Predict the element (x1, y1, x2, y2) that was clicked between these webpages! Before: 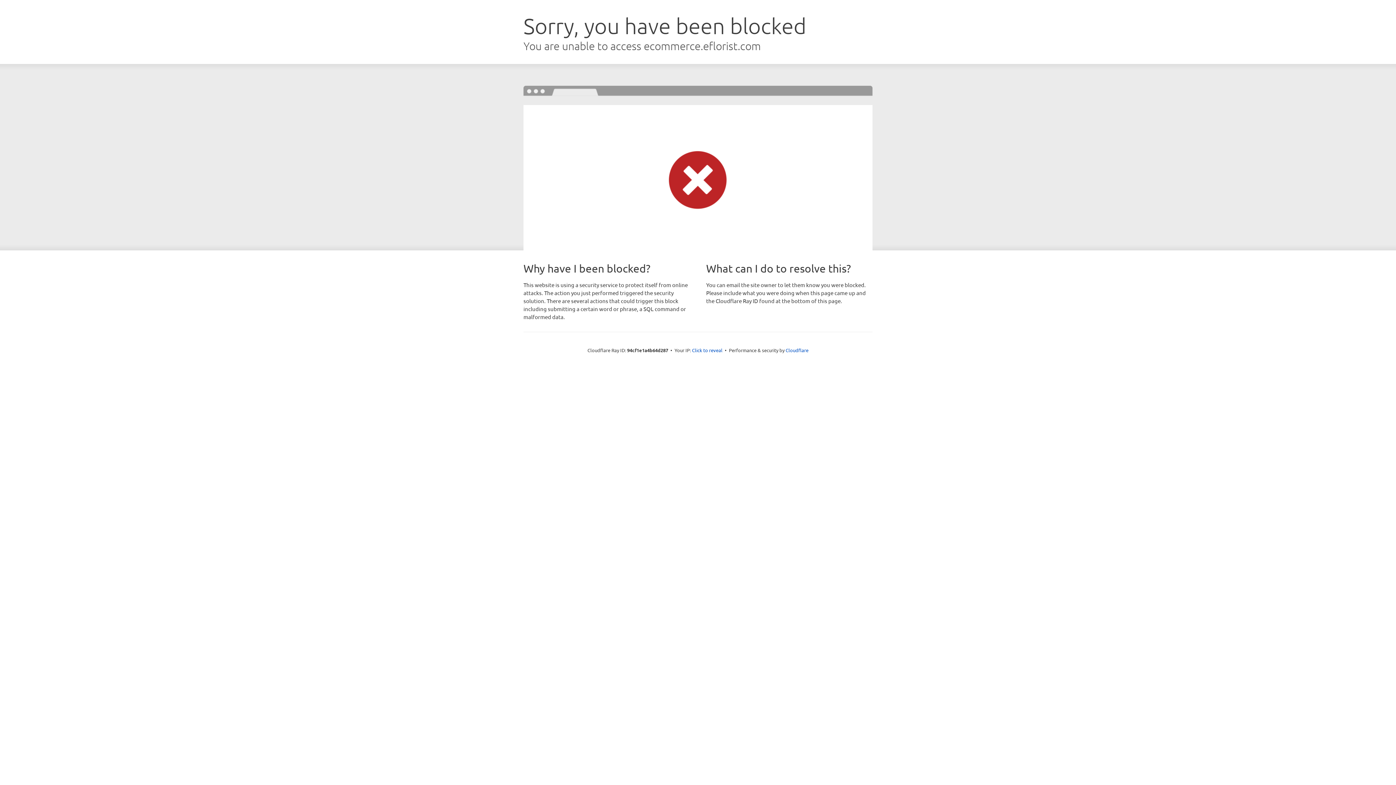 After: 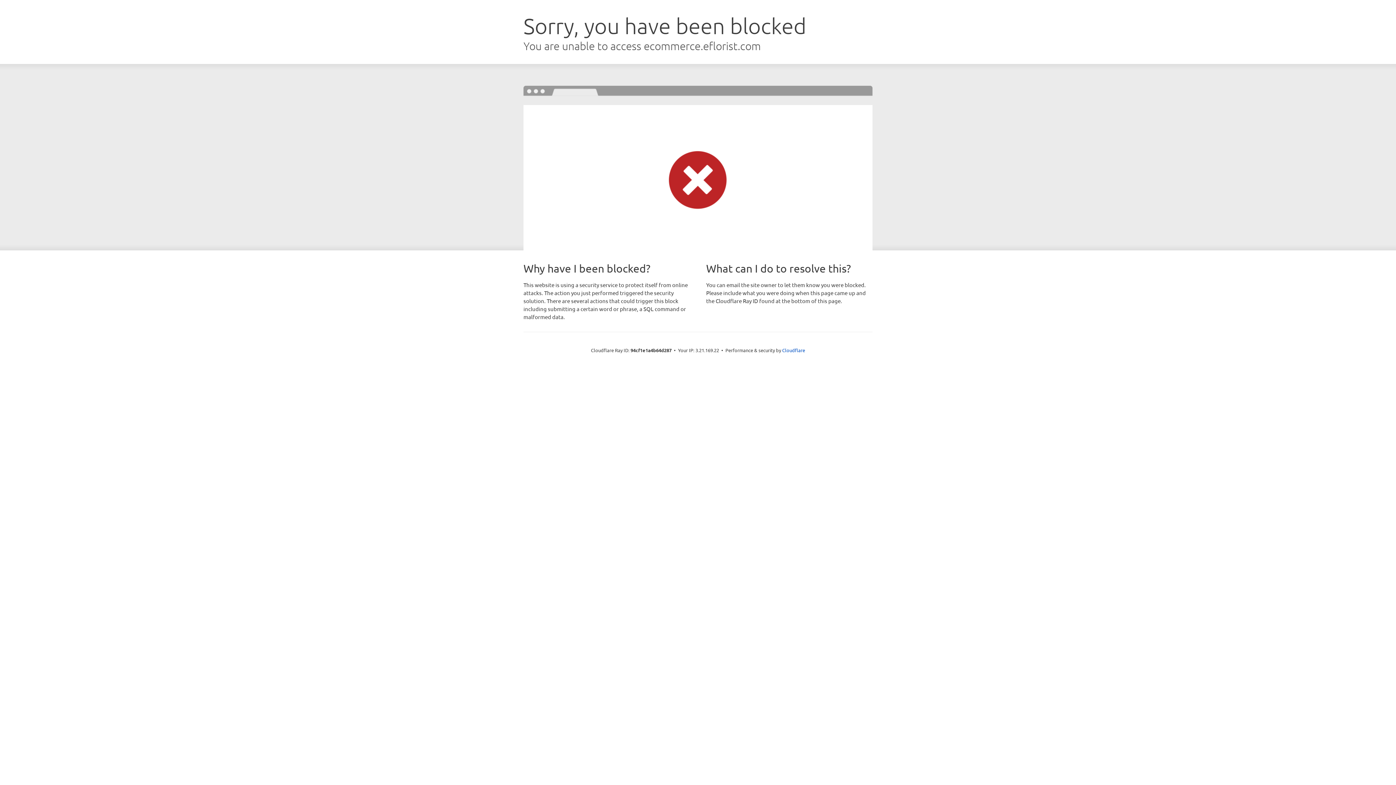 Action: label: Click to reveal bbox: (692, 346, 722, 353)